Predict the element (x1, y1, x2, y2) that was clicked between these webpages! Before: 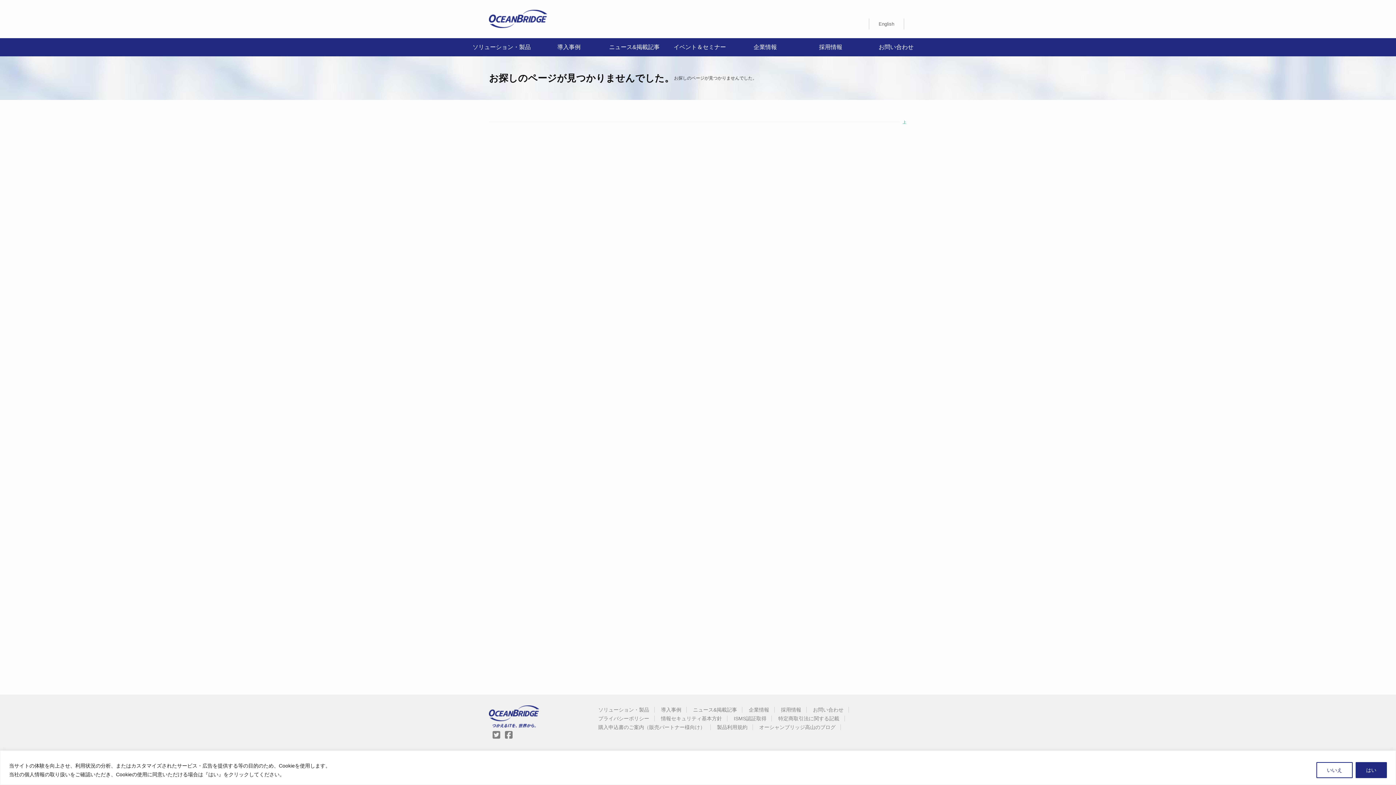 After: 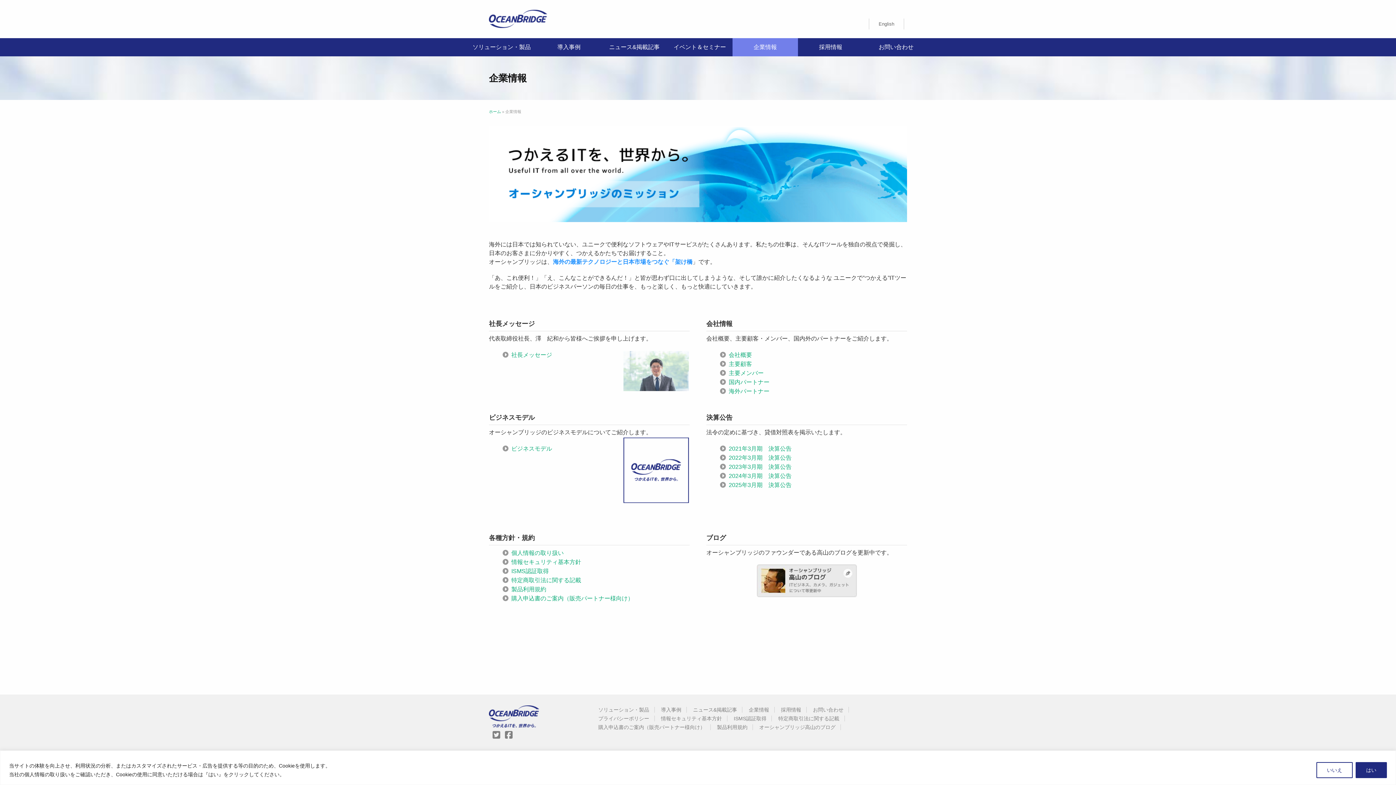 Action: bbox: (744, 707, 774, 713) label: 企業情報